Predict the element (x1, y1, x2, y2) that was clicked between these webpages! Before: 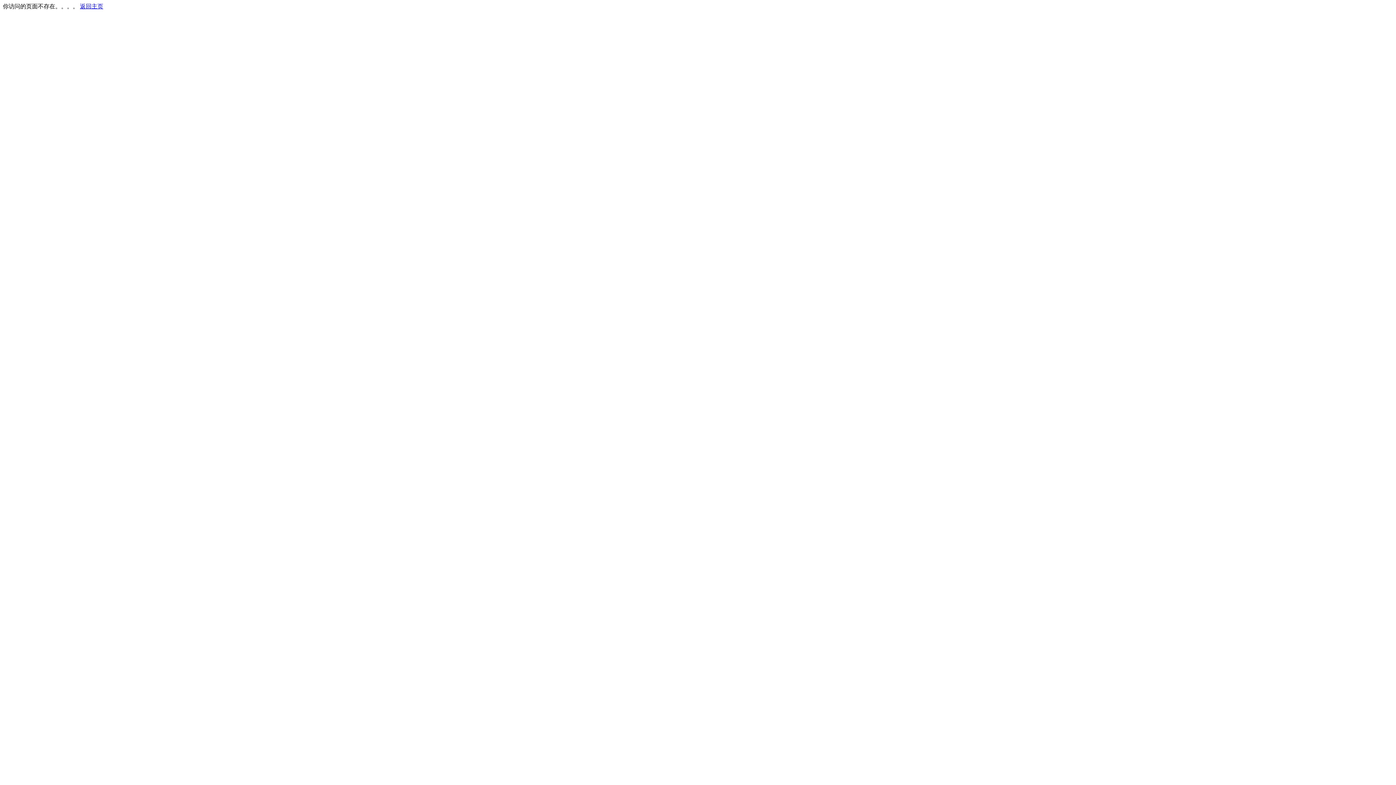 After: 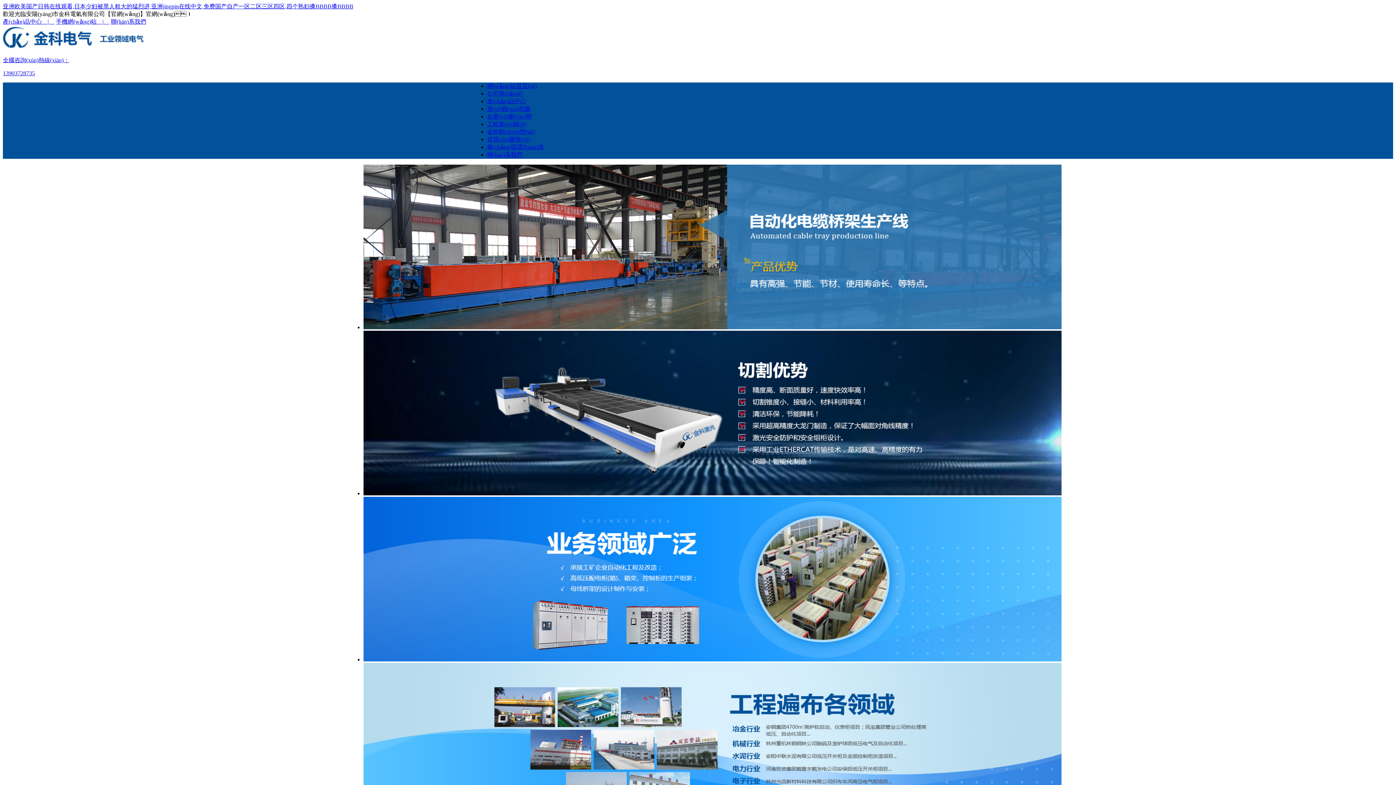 Action: bbox: (80, 3, 103, 9) label: 返回主页